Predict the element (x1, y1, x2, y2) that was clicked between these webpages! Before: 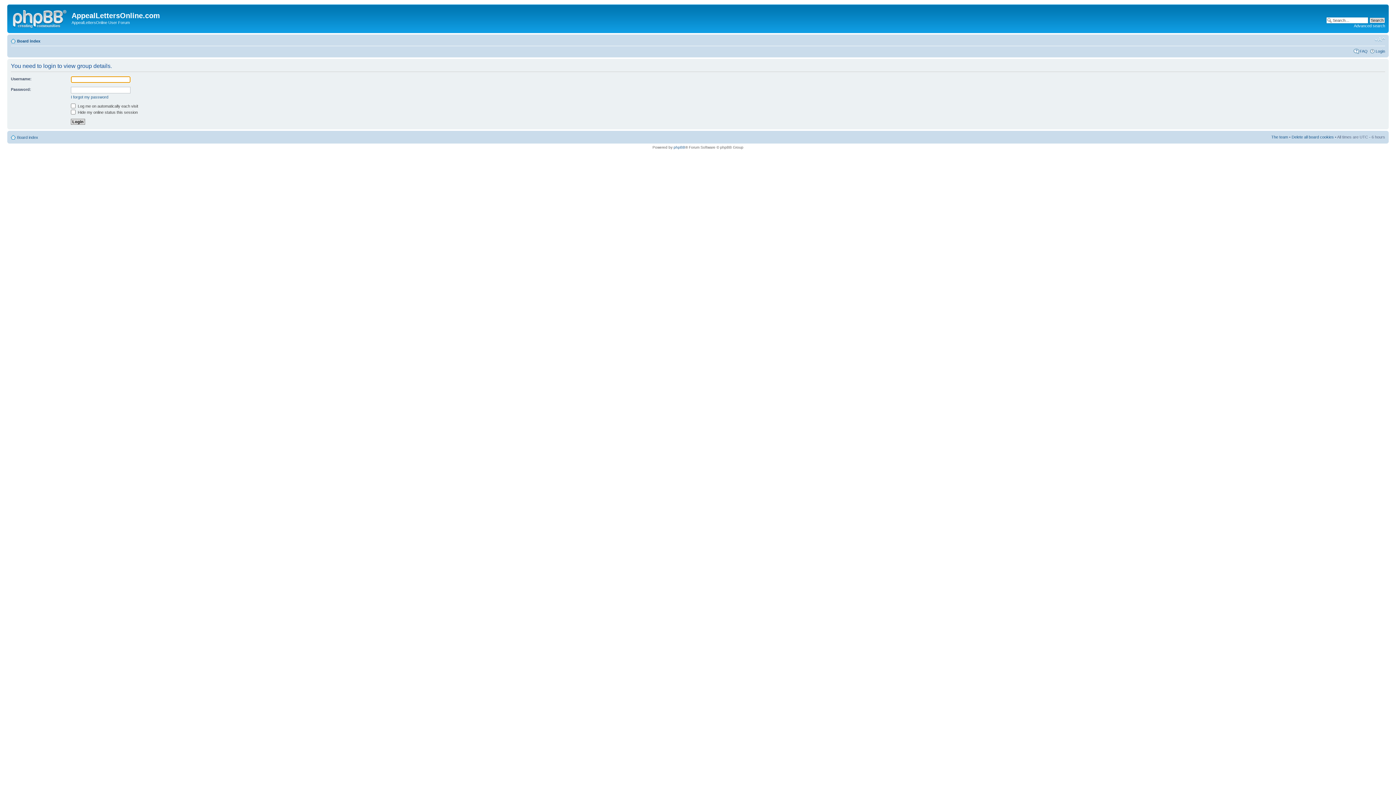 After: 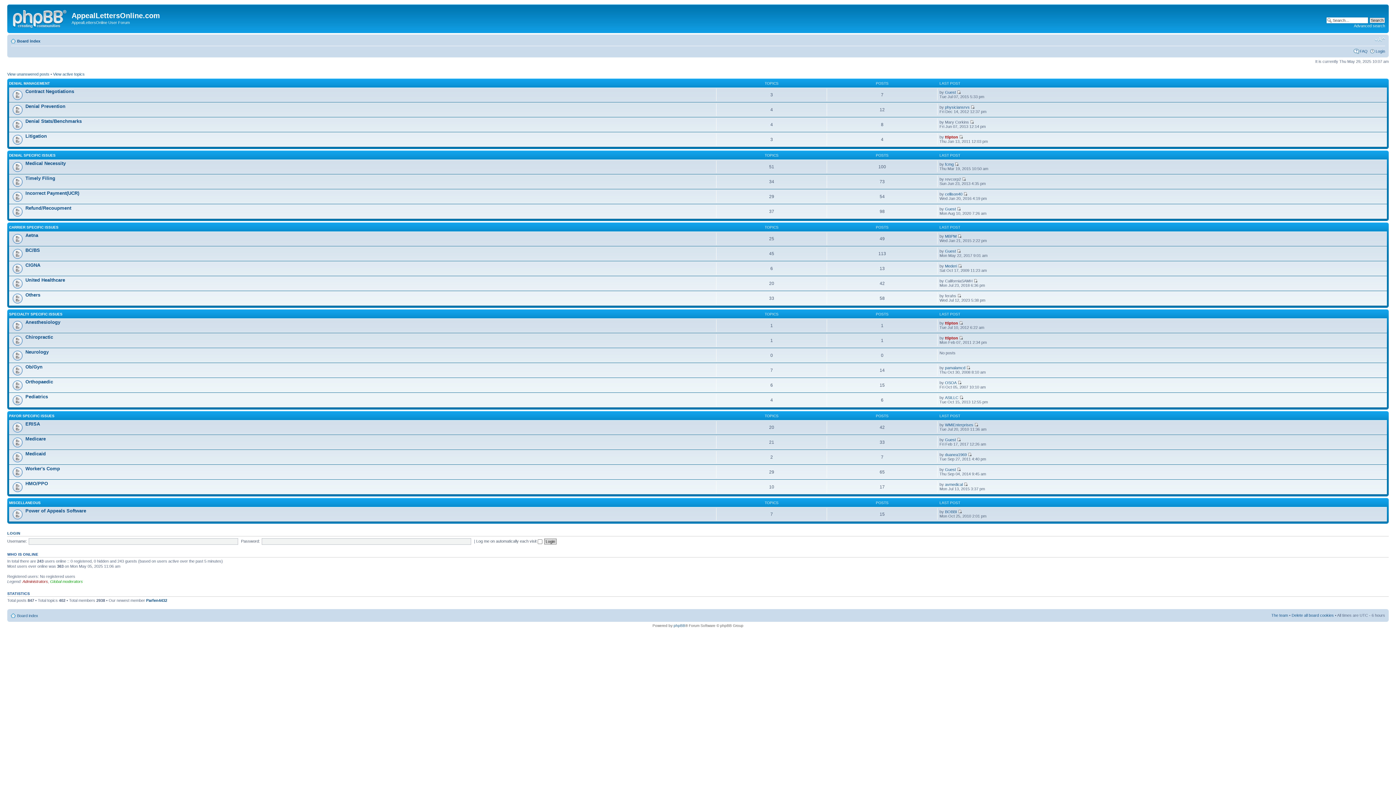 Action: label: Board index bbox: (17, 135, 38, 139)